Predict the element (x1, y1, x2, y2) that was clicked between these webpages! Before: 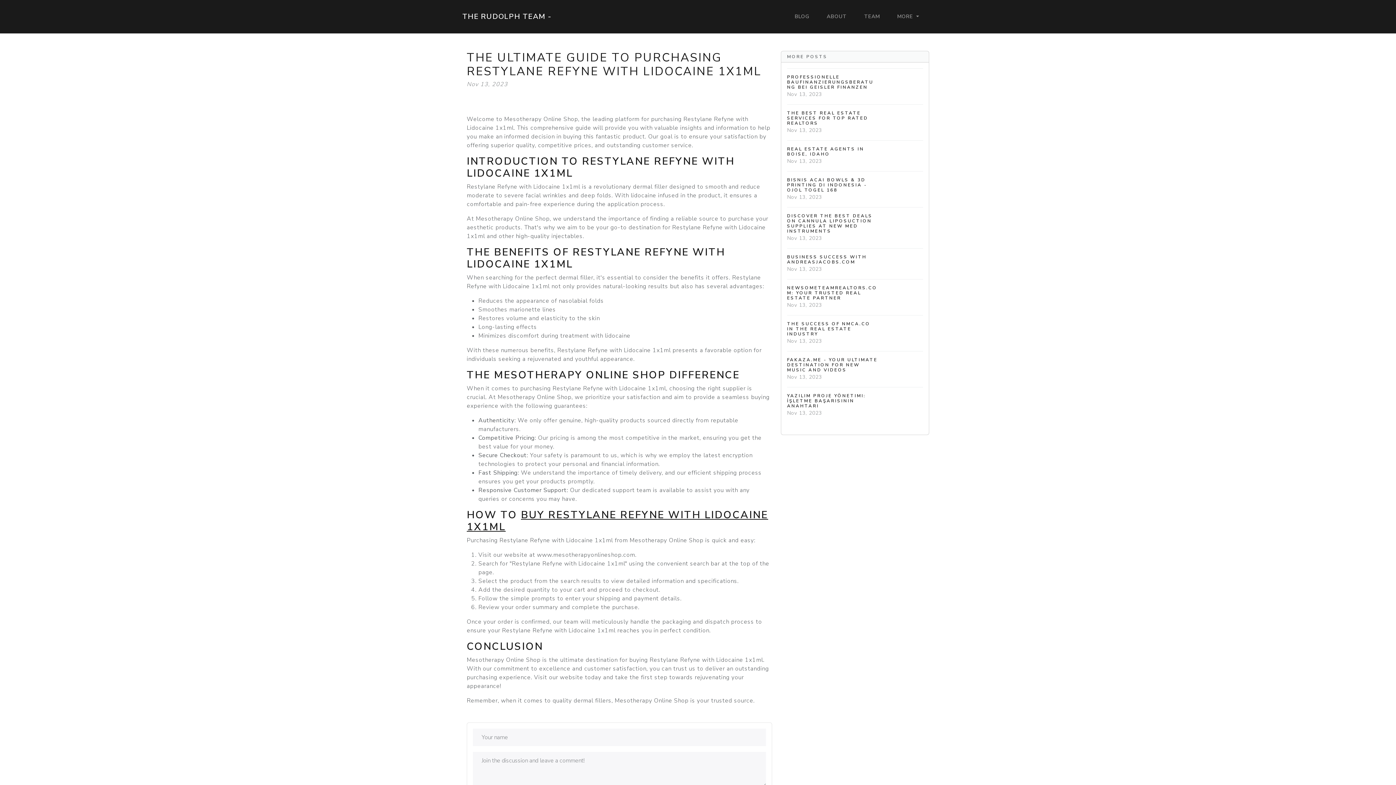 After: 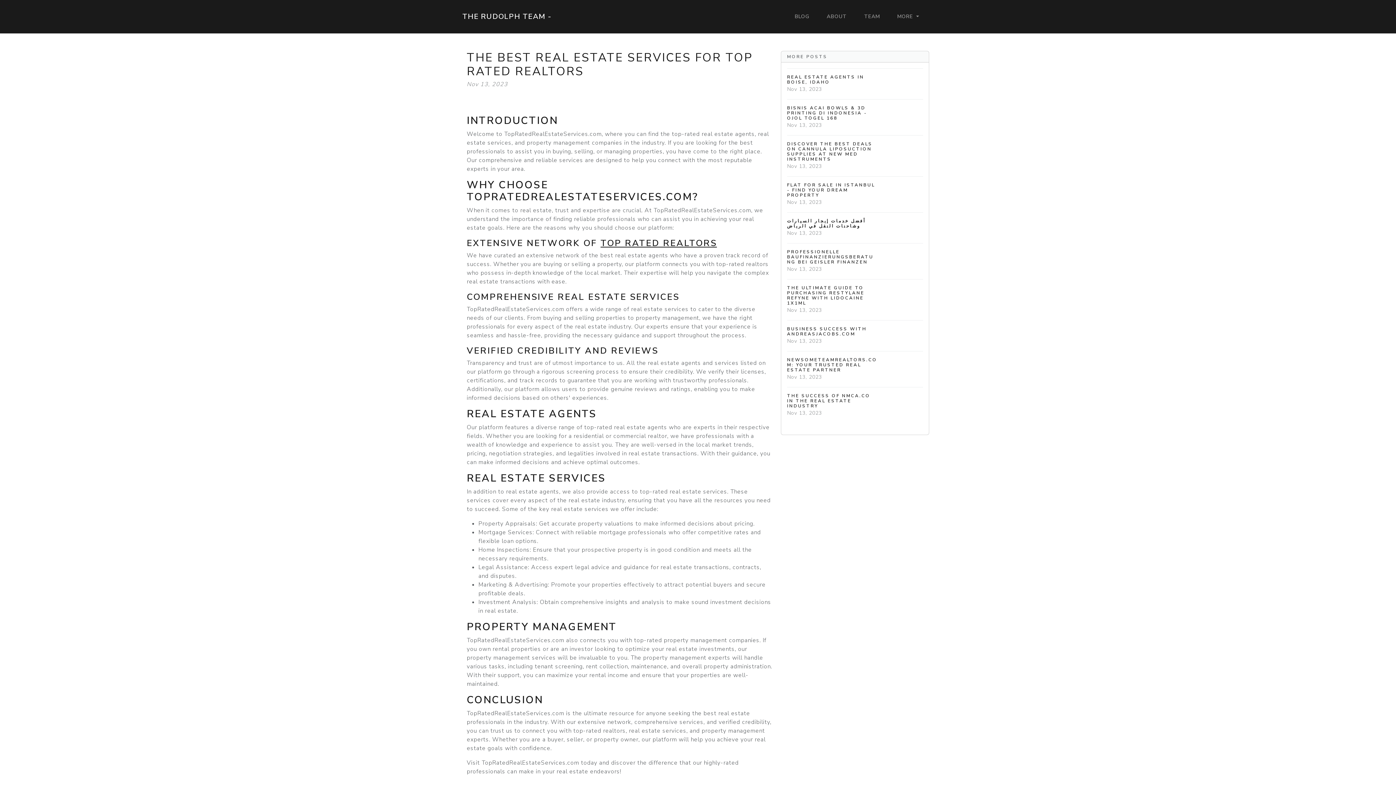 Action: label: THE BEST REAL ESTATE SERVICES FOR TOP RATED REALTORS
Nov 13, 2023 bbox: (787, 104, 923, 140)